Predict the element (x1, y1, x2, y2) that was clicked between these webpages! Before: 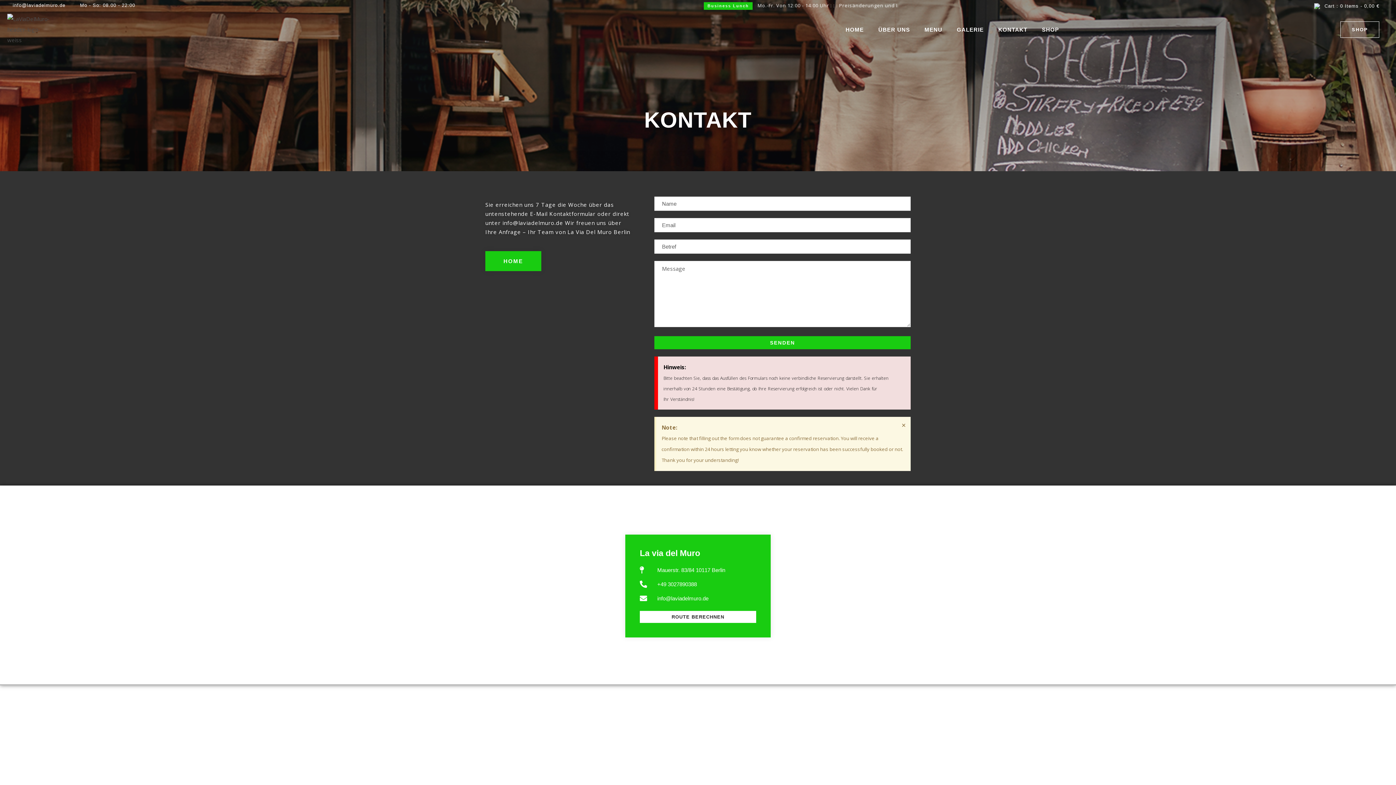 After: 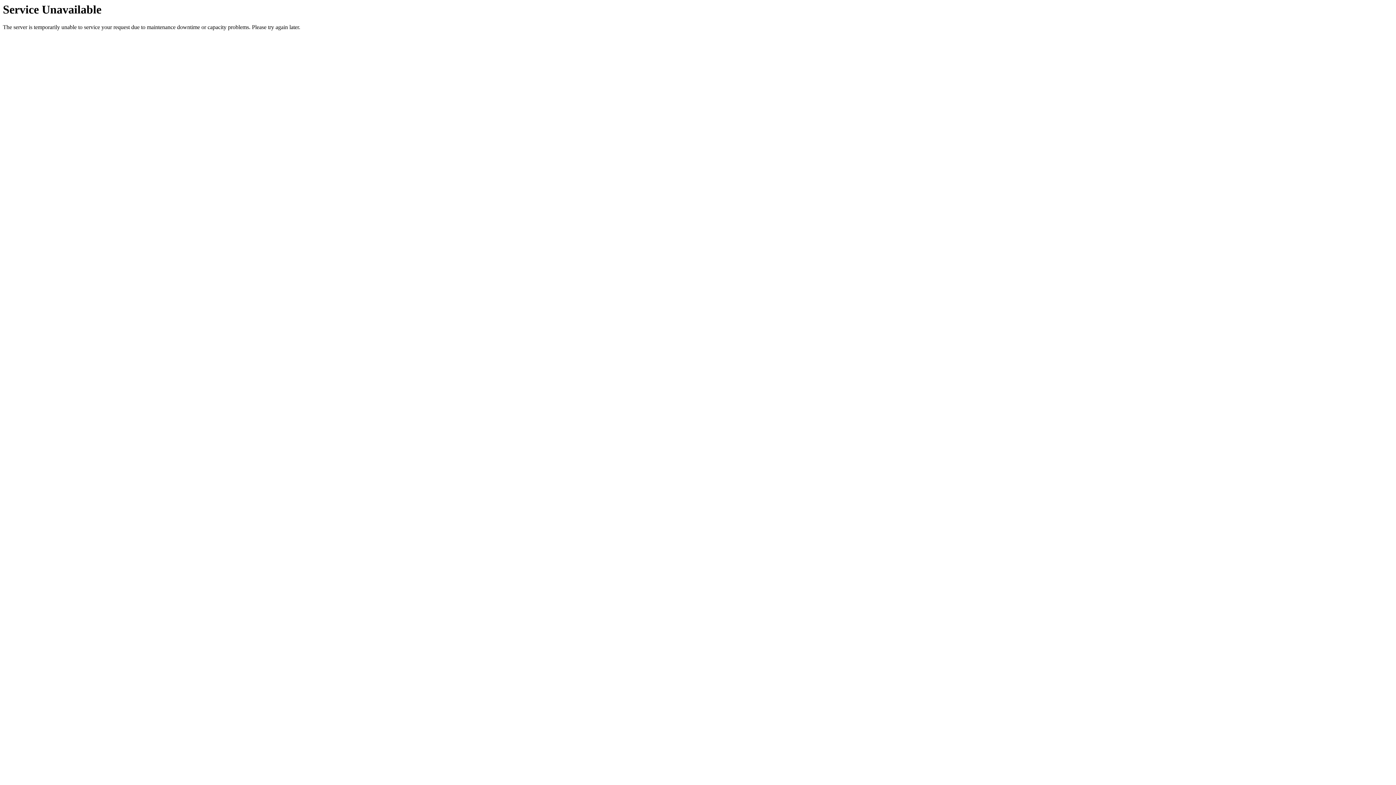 Action: label: HOME bbox: (839, 26, 870, 32)